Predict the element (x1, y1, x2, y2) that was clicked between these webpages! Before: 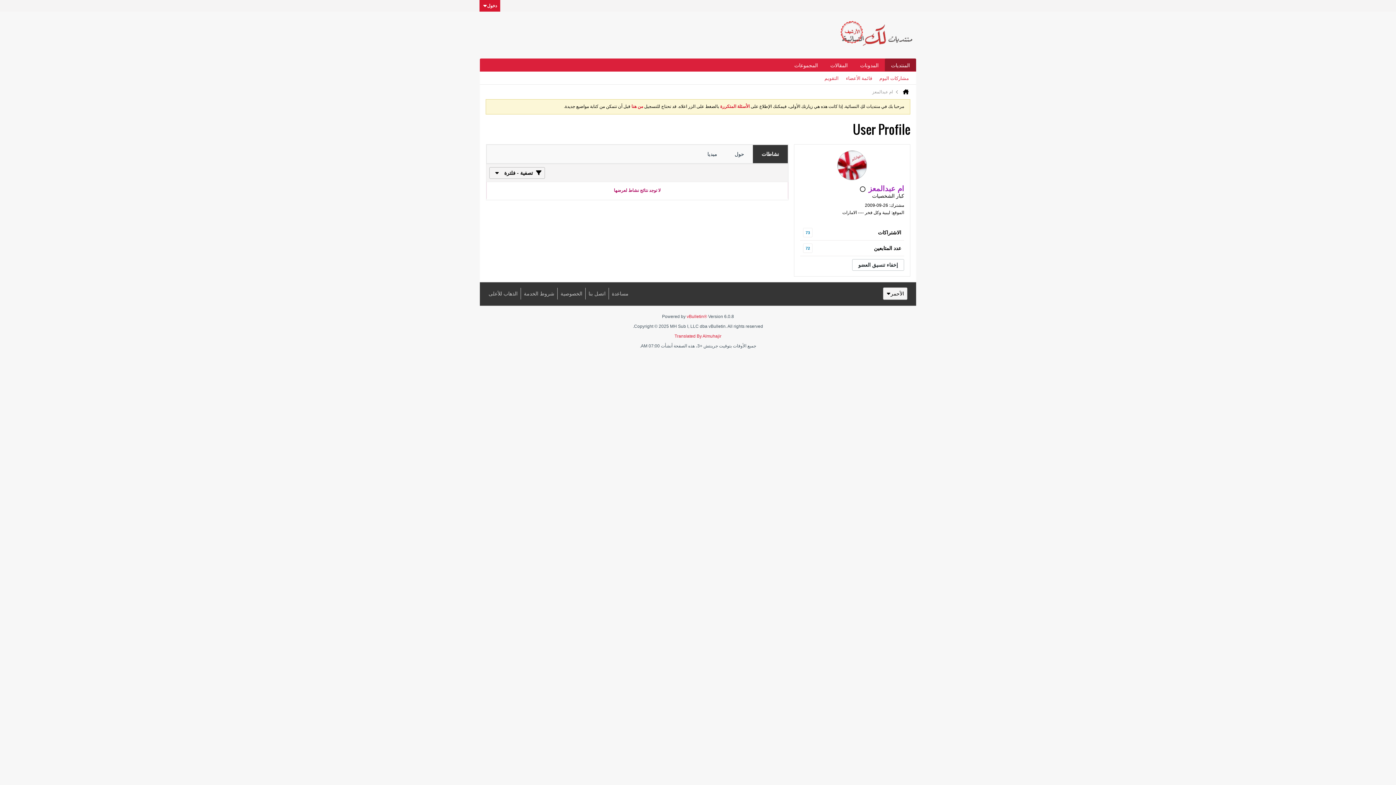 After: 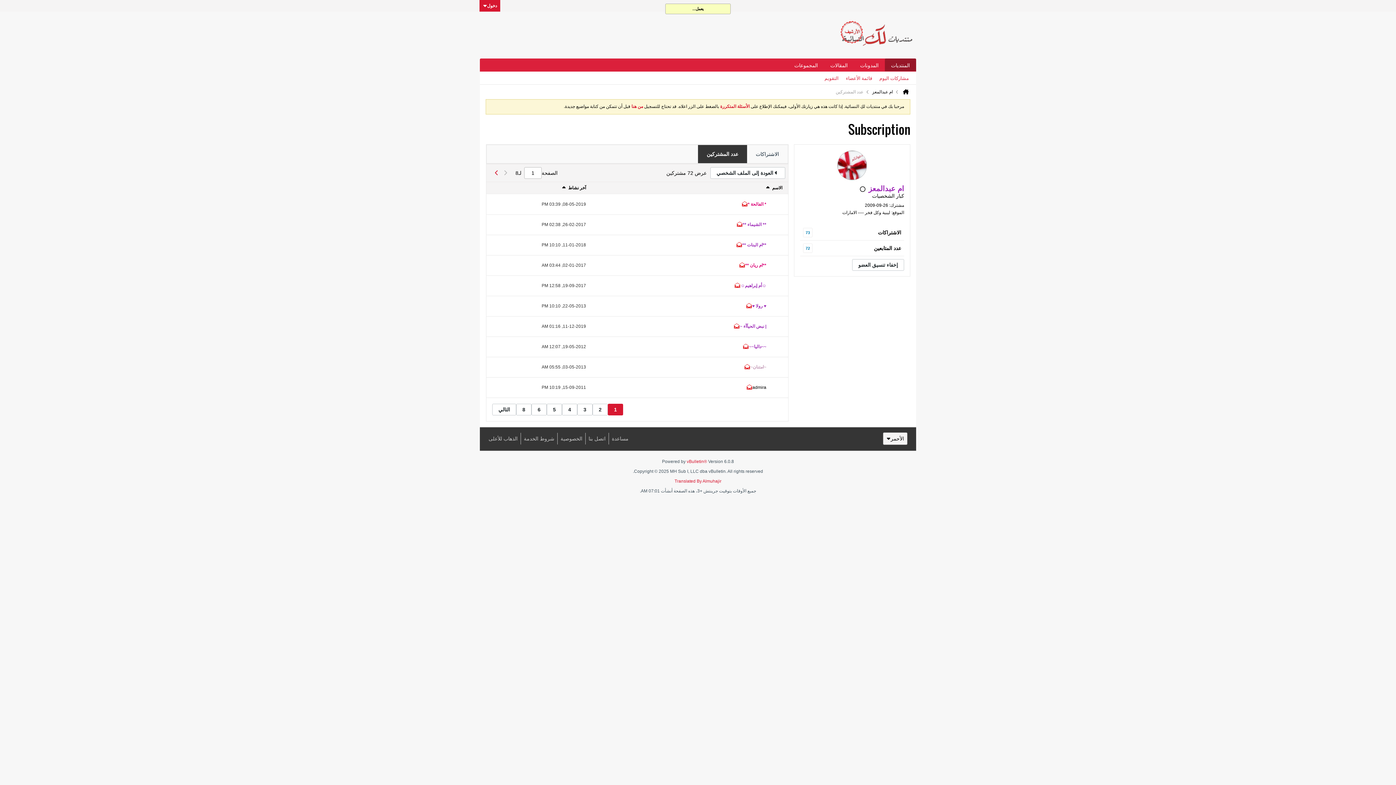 Action: label: عدد المتابعين
72 bbox: (803, 243, 901, 253)